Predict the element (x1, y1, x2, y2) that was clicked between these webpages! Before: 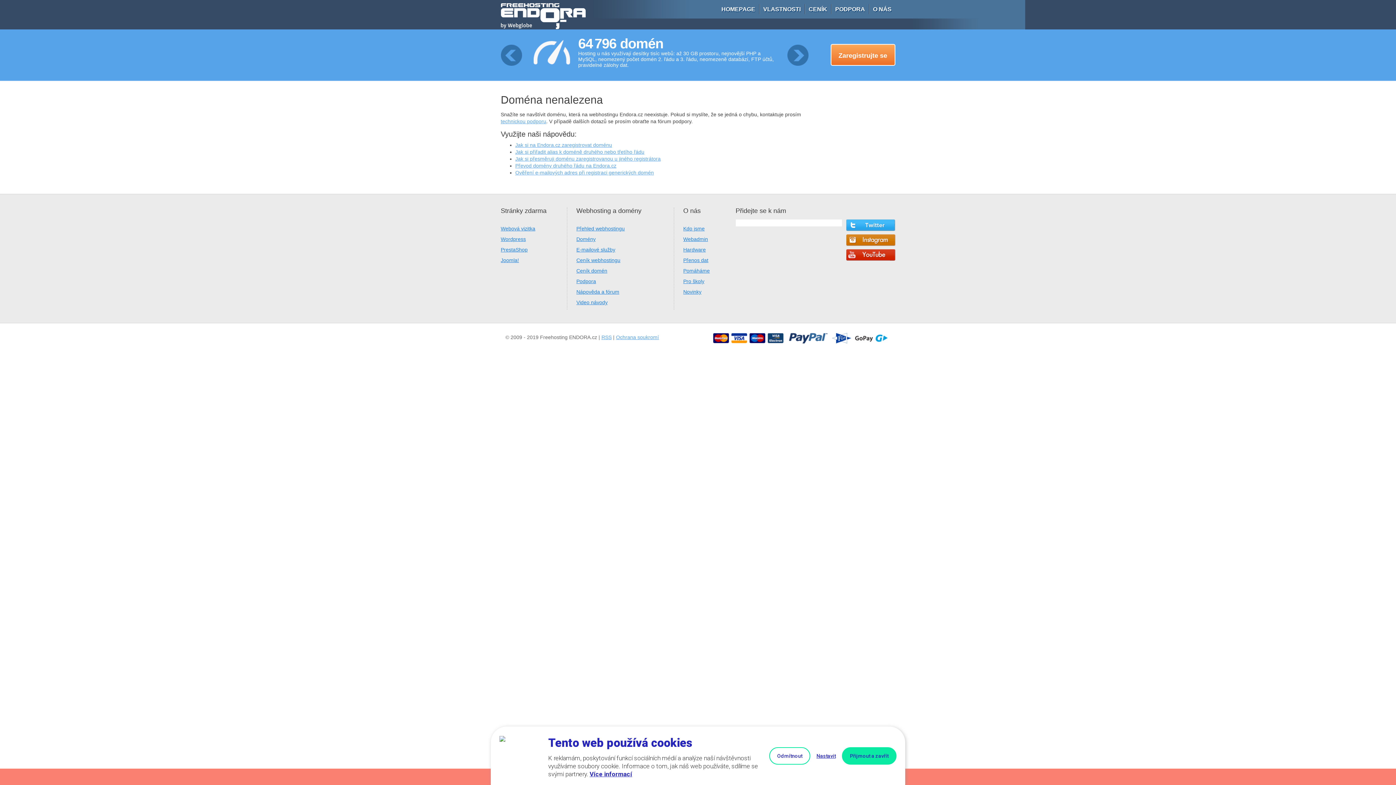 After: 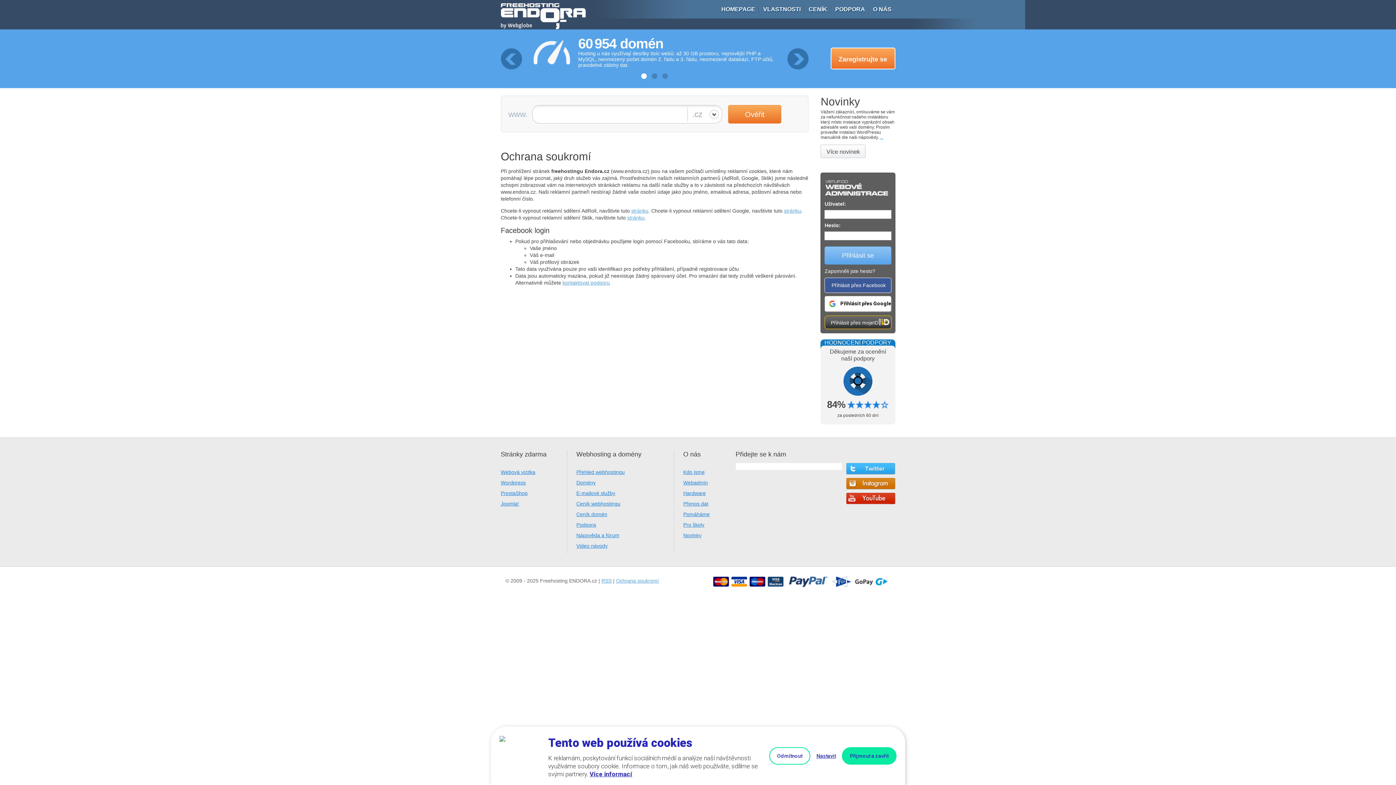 Action: bbox: (616, 334, 659, 340) label: Ochrana soukromí